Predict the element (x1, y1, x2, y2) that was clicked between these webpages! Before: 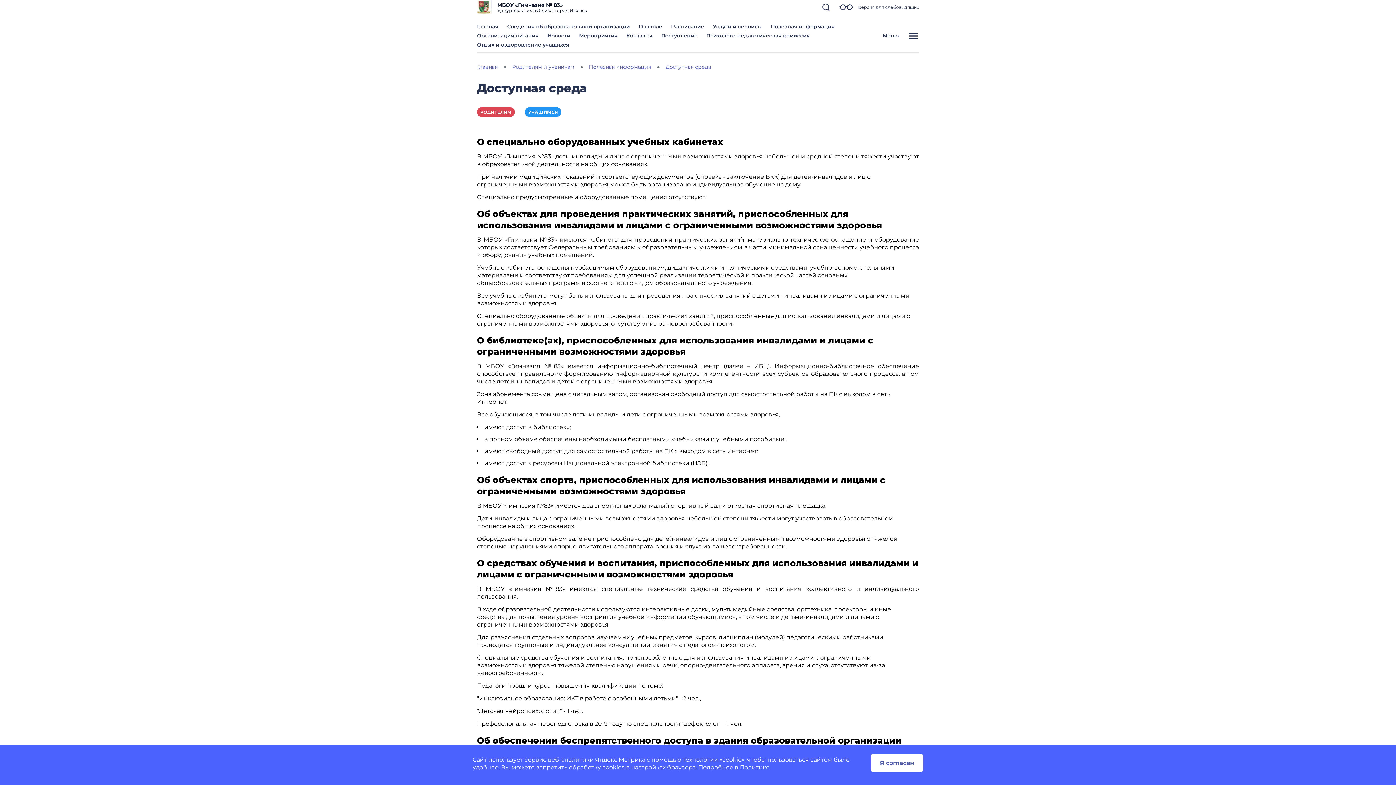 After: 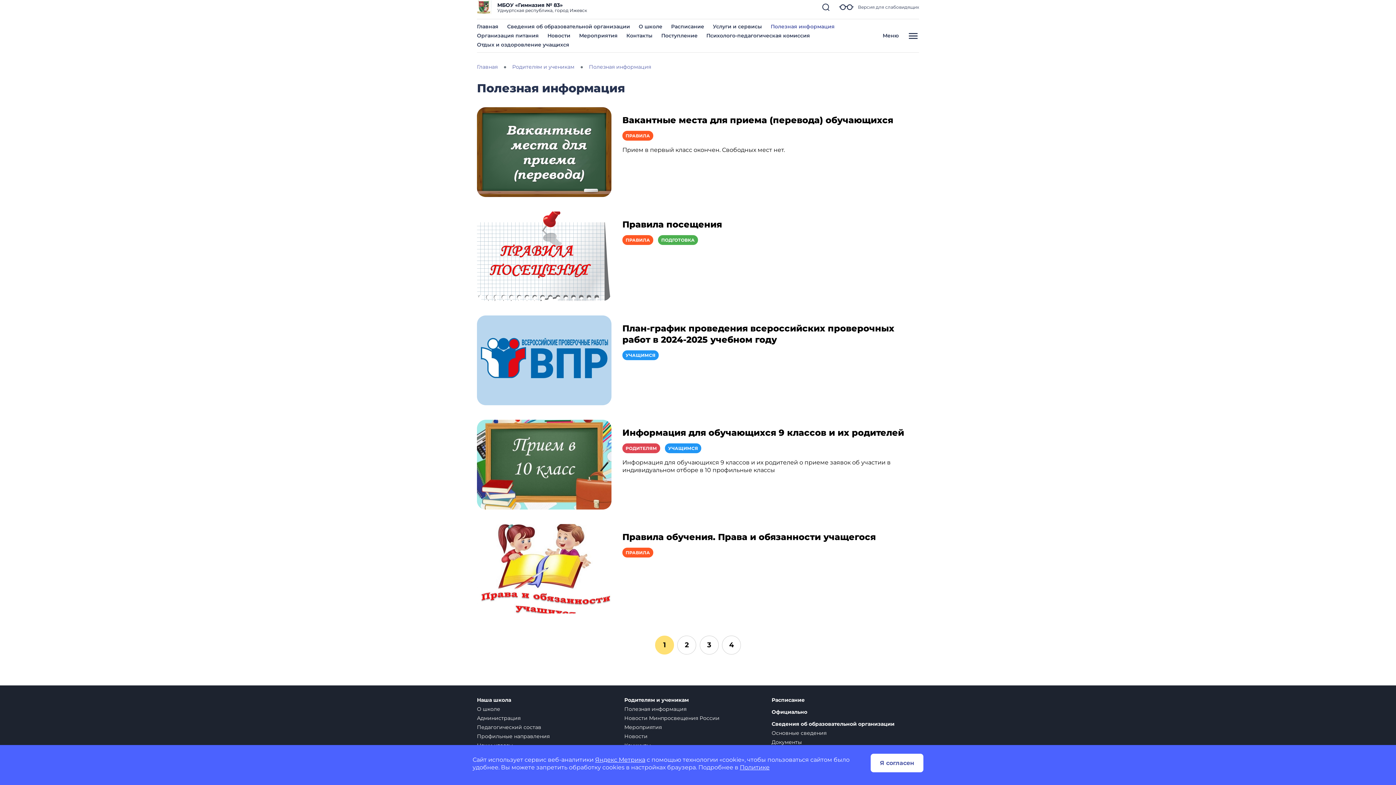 Action: label: Родителям и ученикам bbox: (512, 63, 574, 70)